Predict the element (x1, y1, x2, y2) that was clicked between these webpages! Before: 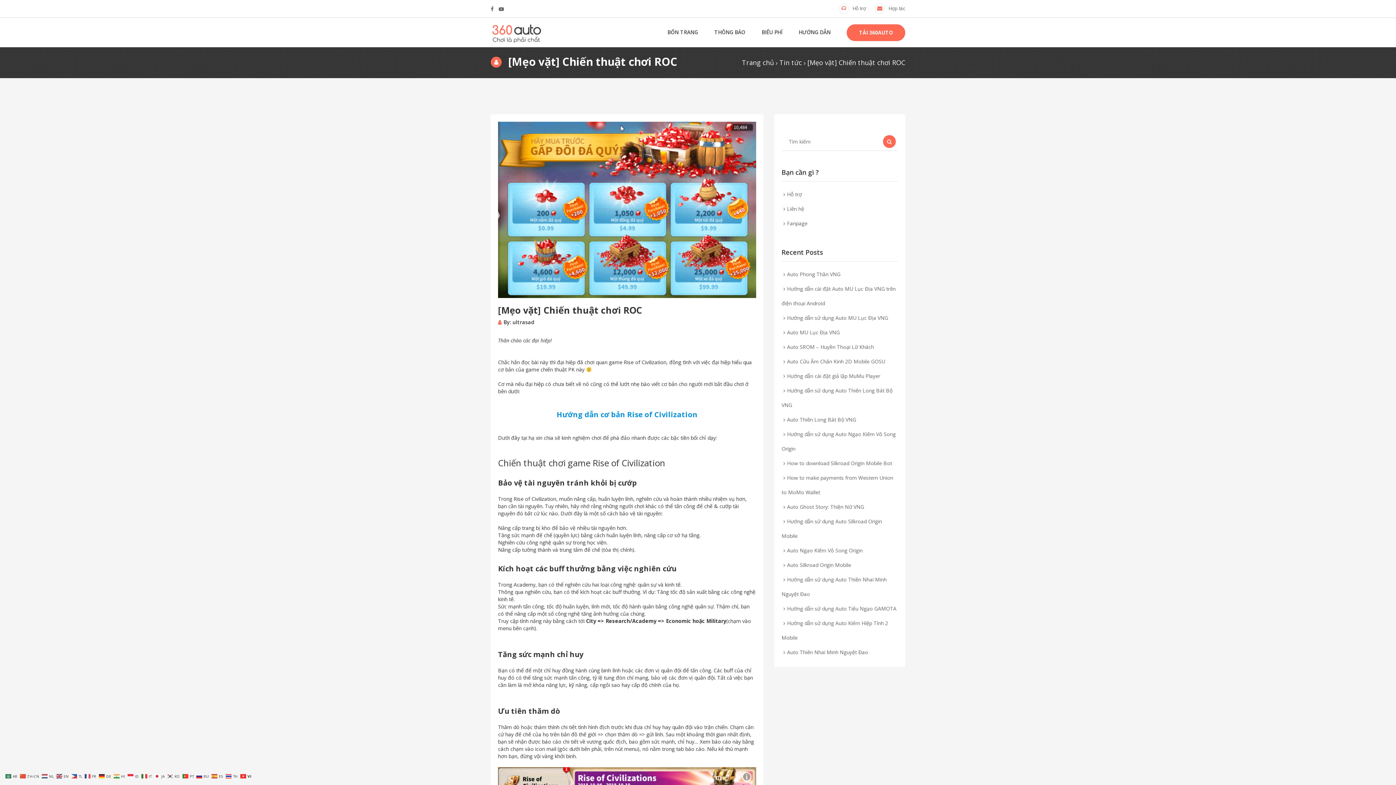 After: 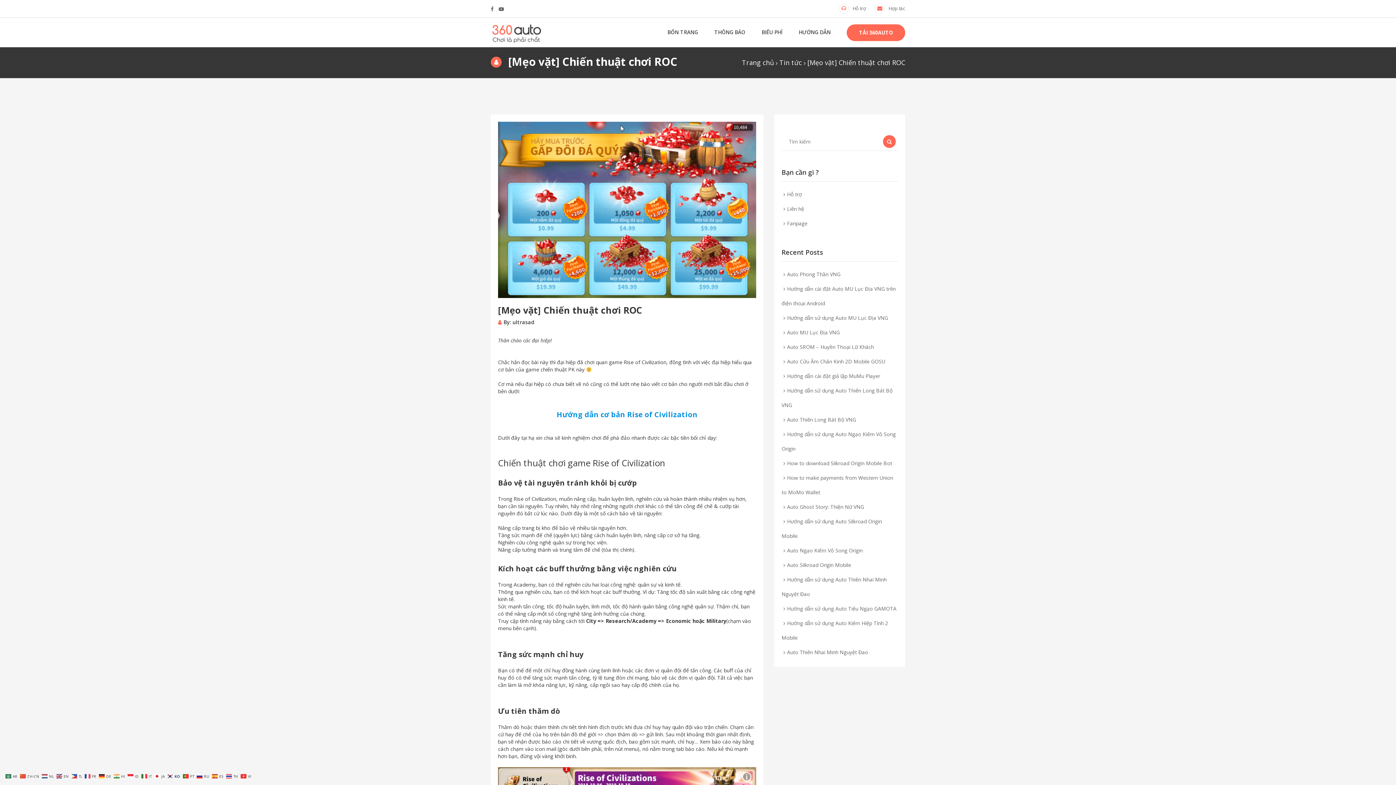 Action: label:  KO bbox: (167, 772, 181, 779)